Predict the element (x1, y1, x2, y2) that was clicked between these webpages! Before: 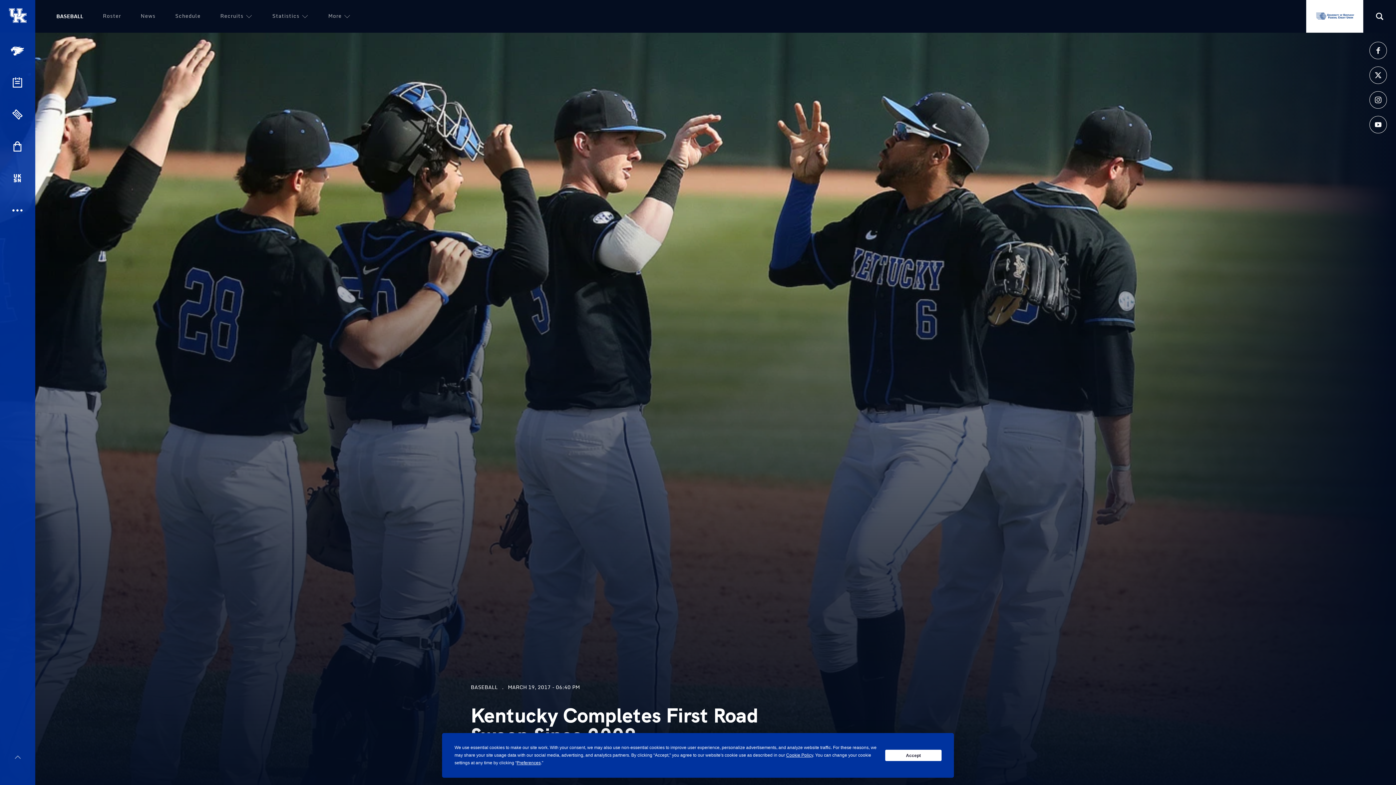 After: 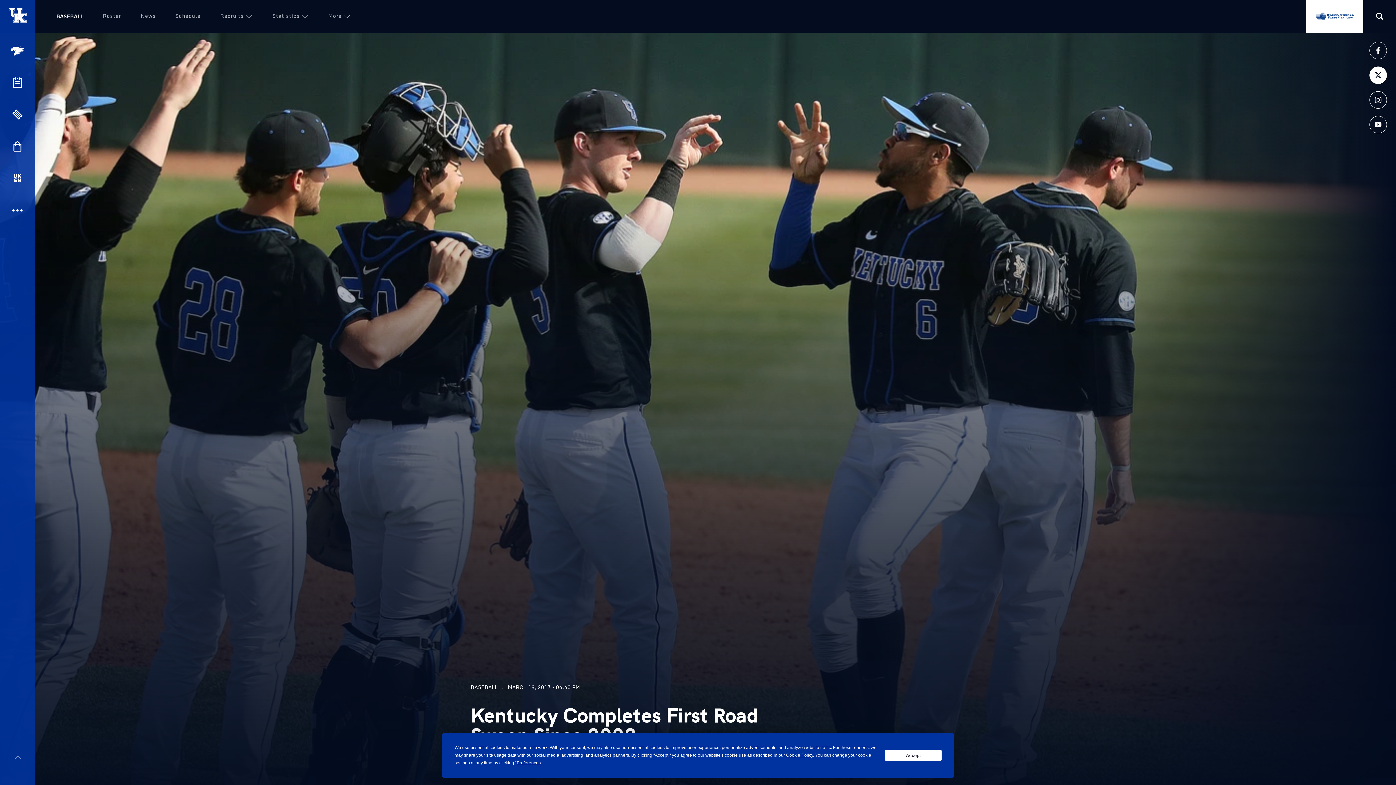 Action: bbox: (1369, 66, 1387, 84) label: icon-twitter